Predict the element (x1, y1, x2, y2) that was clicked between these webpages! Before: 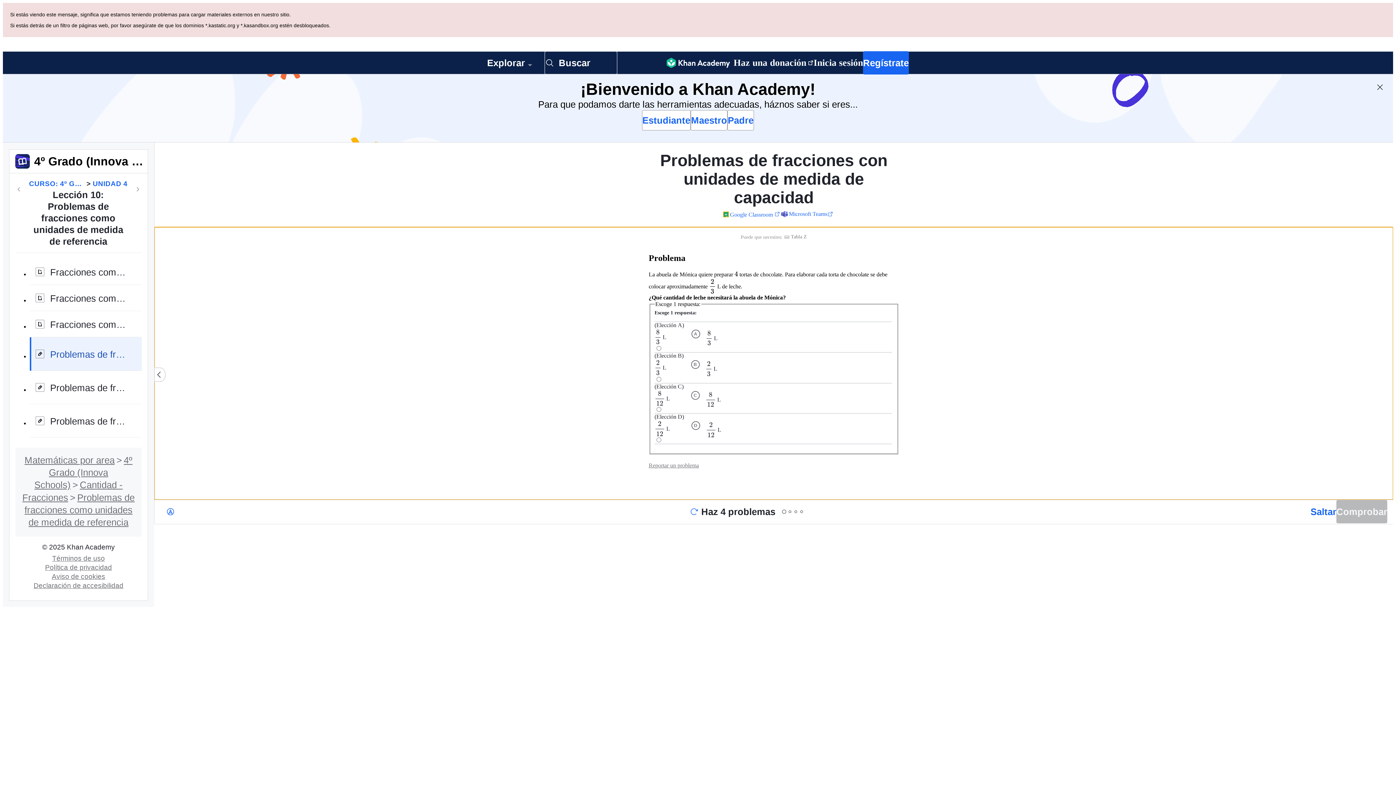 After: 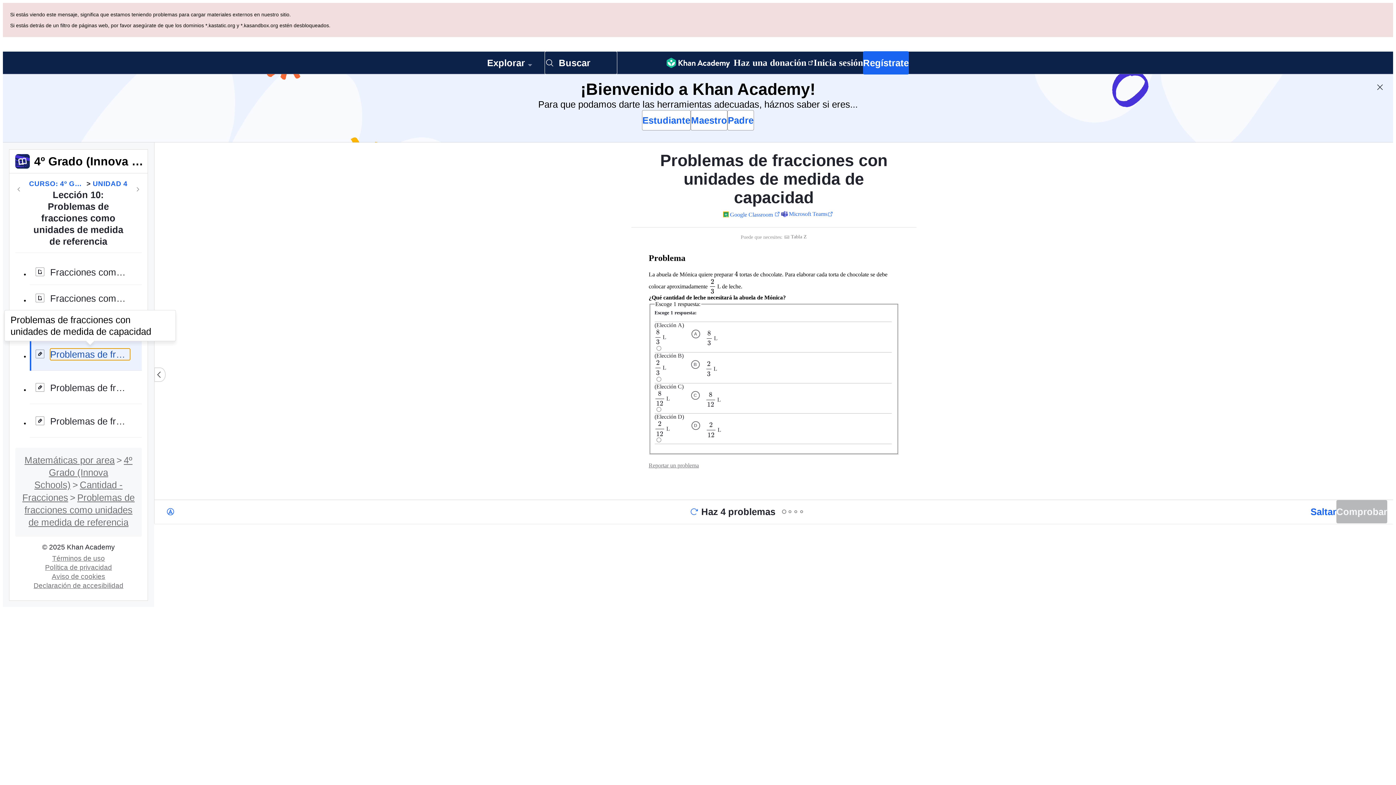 Action: label: Problemas de fracciones con unidades de medida de capacidad bbox: (29, 269, 141, 302)